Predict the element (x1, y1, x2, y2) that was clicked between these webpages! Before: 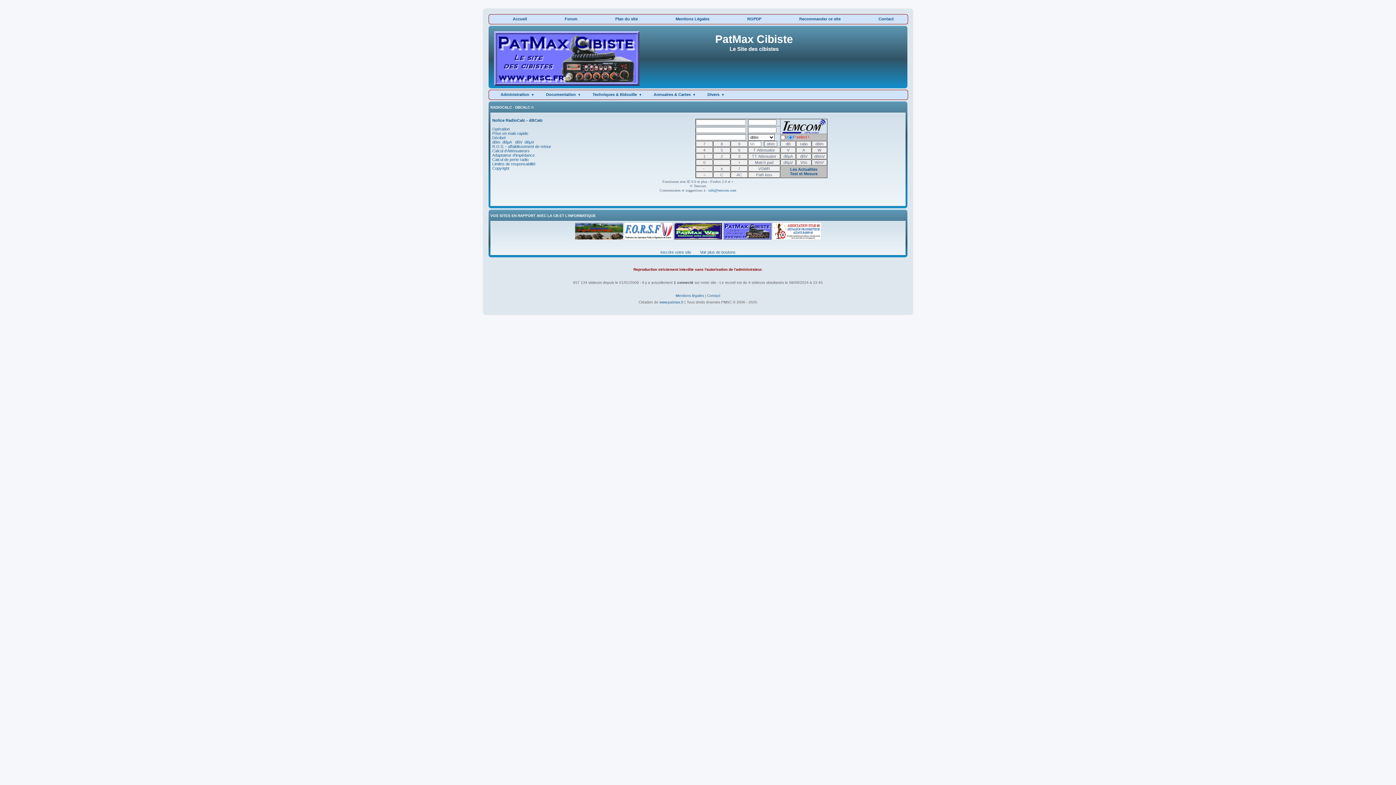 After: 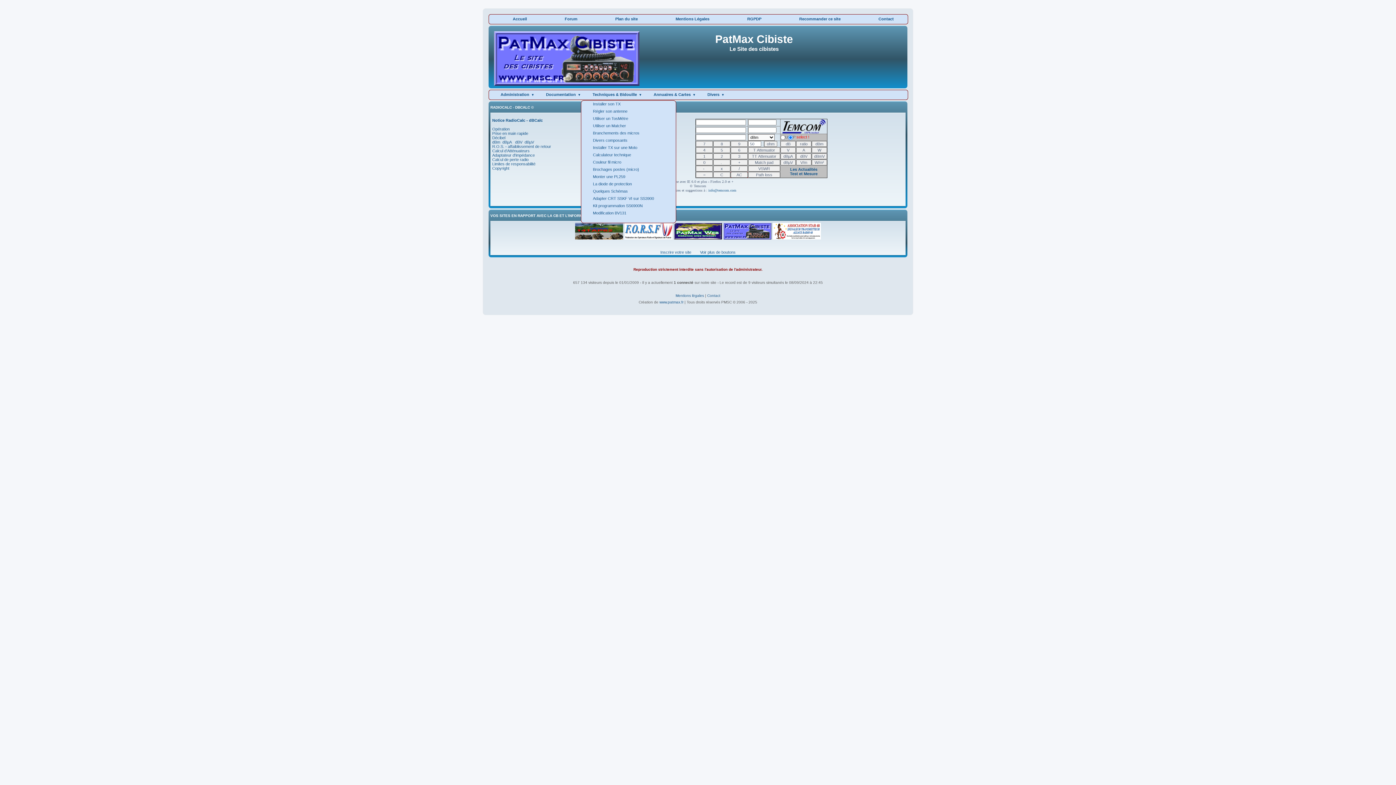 Action: label: Techniques & Bidouille bbox: (586, 91, 642, 98)